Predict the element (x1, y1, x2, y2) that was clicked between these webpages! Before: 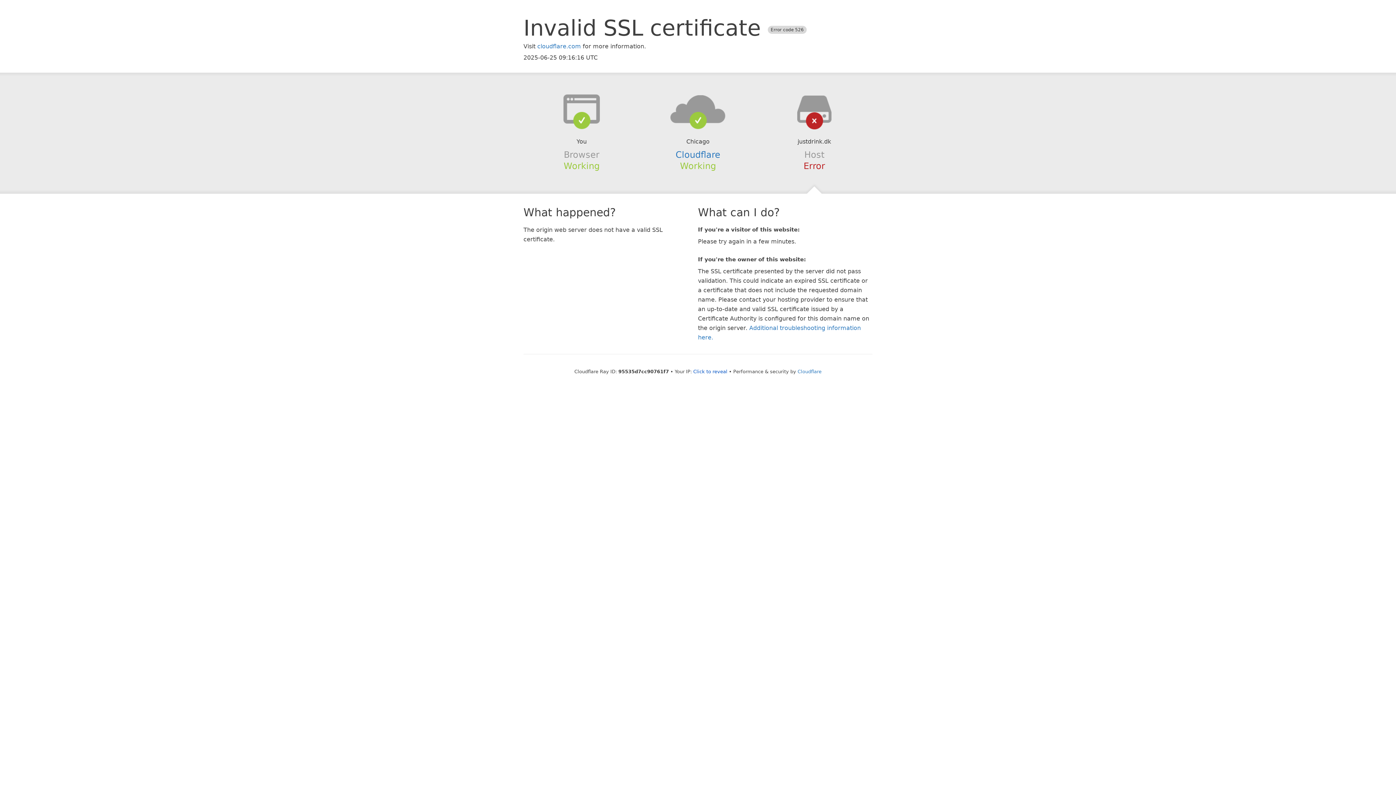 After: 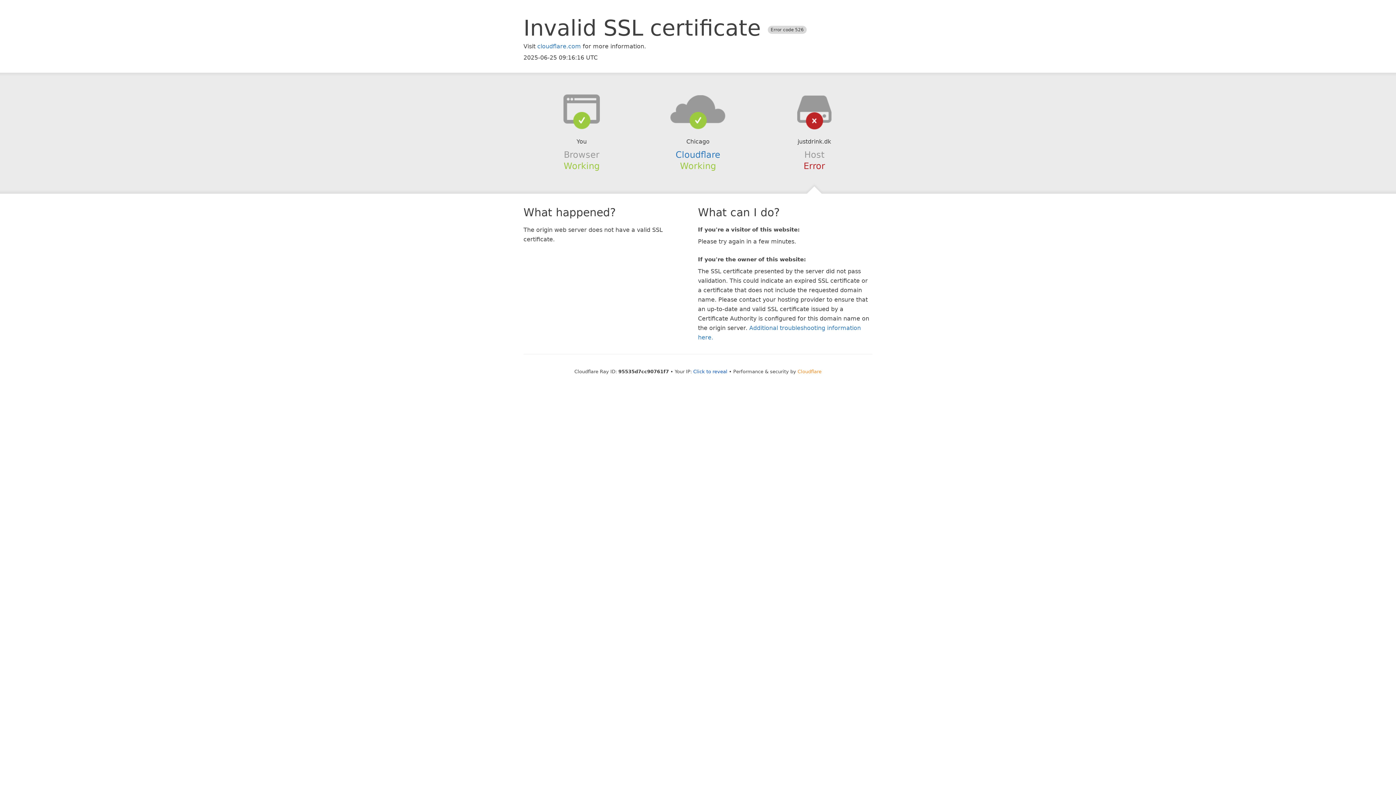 Action: label: Cloudflare bbox: (797, 368, 821, 374)